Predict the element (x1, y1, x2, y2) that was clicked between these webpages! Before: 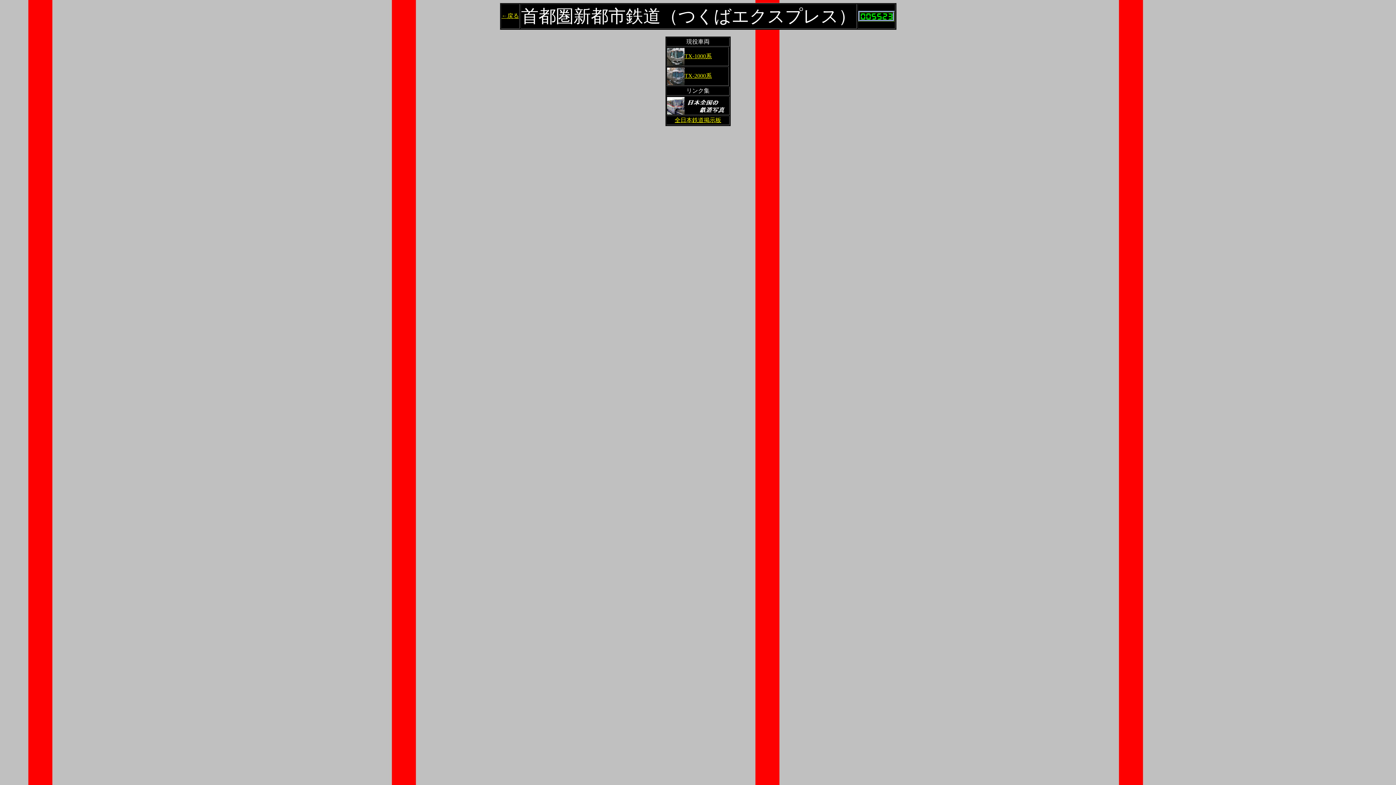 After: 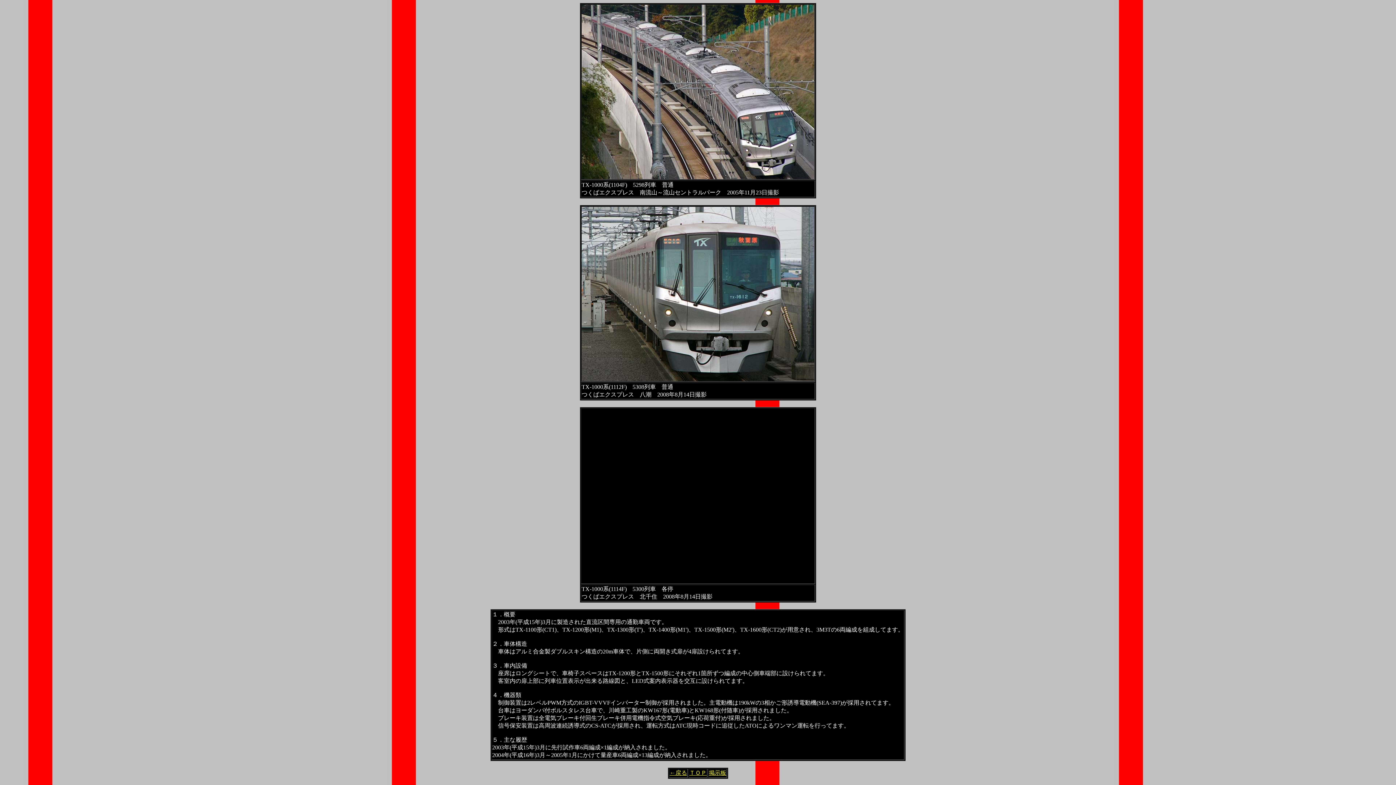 Action: label: TX-1000系 bbox: (667, 52, 712, 59)